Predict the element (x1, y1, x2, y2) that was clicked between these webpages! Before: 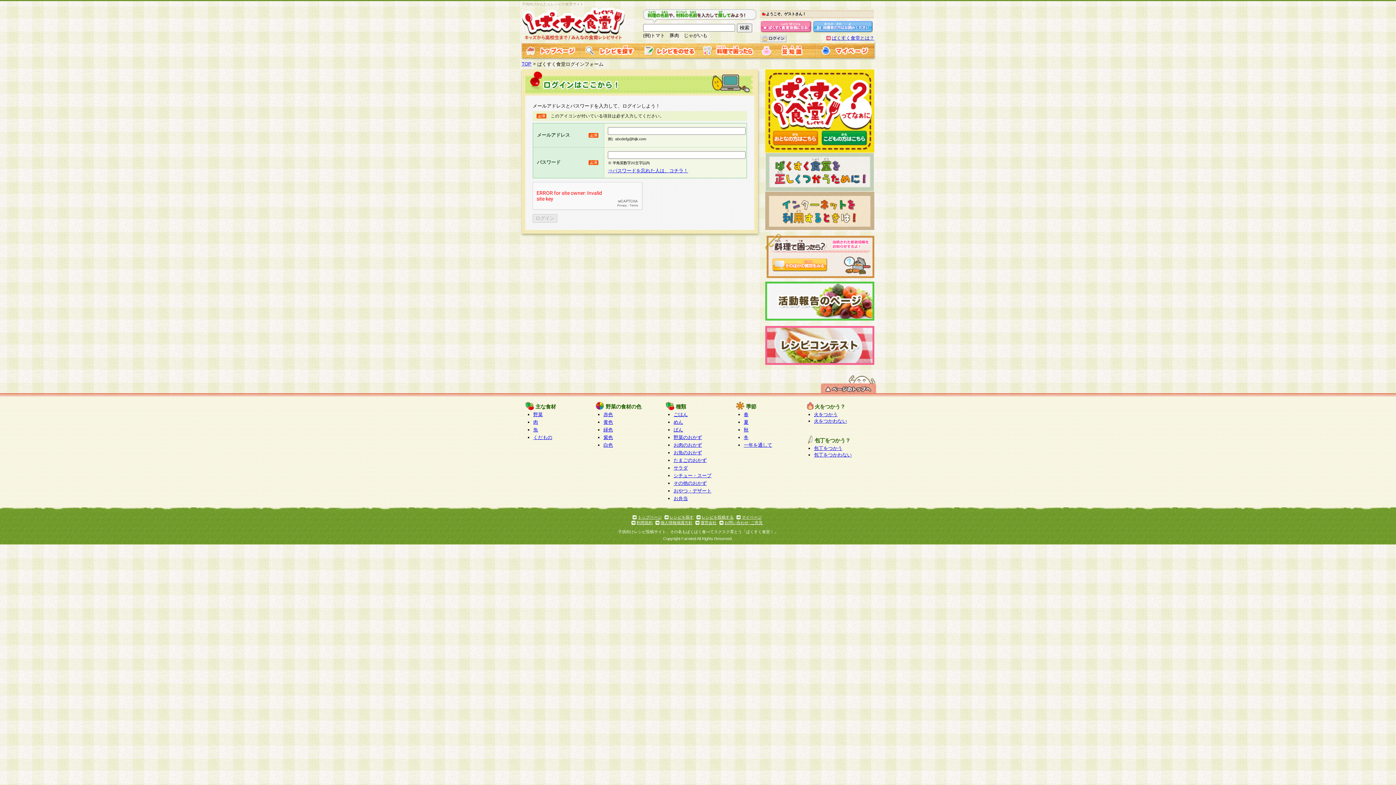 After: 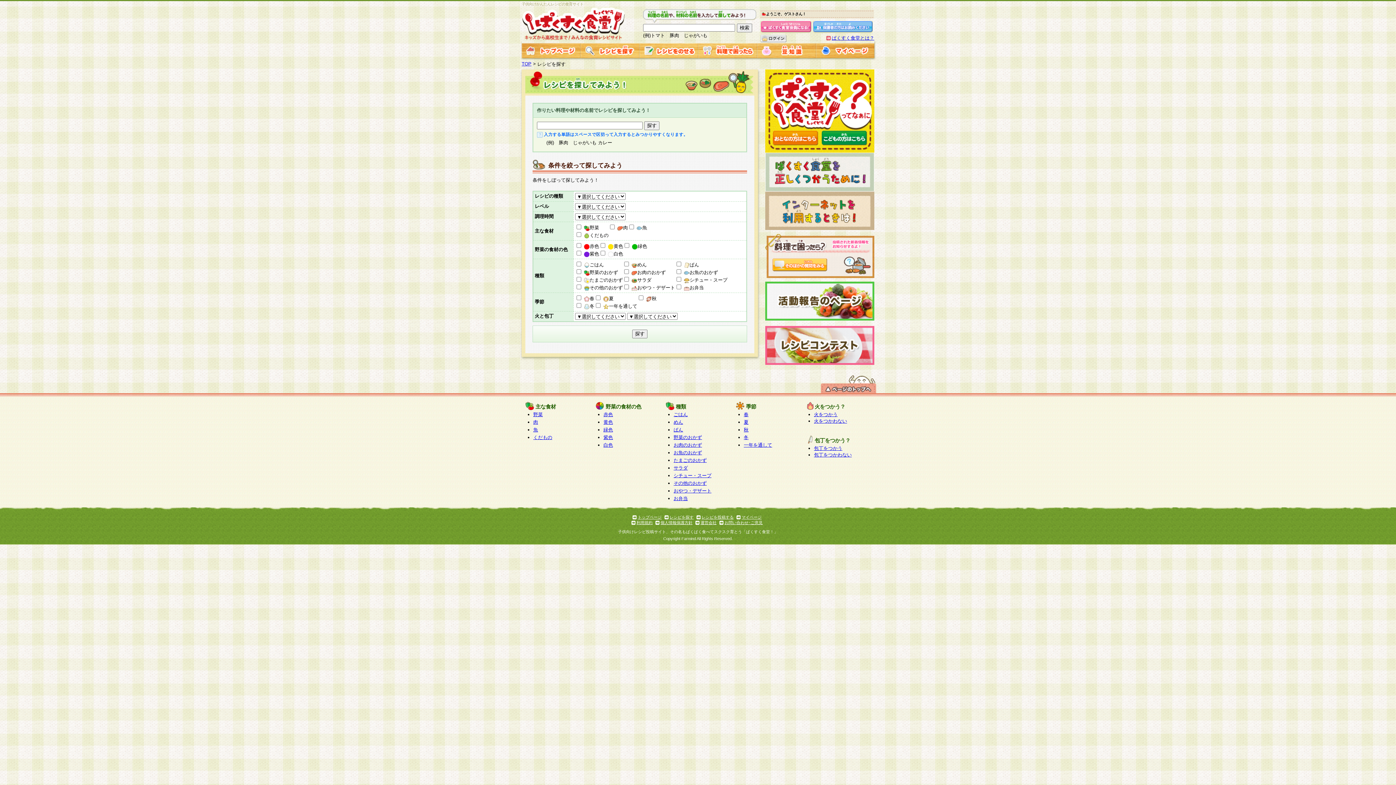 Action: label: レシピを探す bbox: (669, 515, 693, 519)